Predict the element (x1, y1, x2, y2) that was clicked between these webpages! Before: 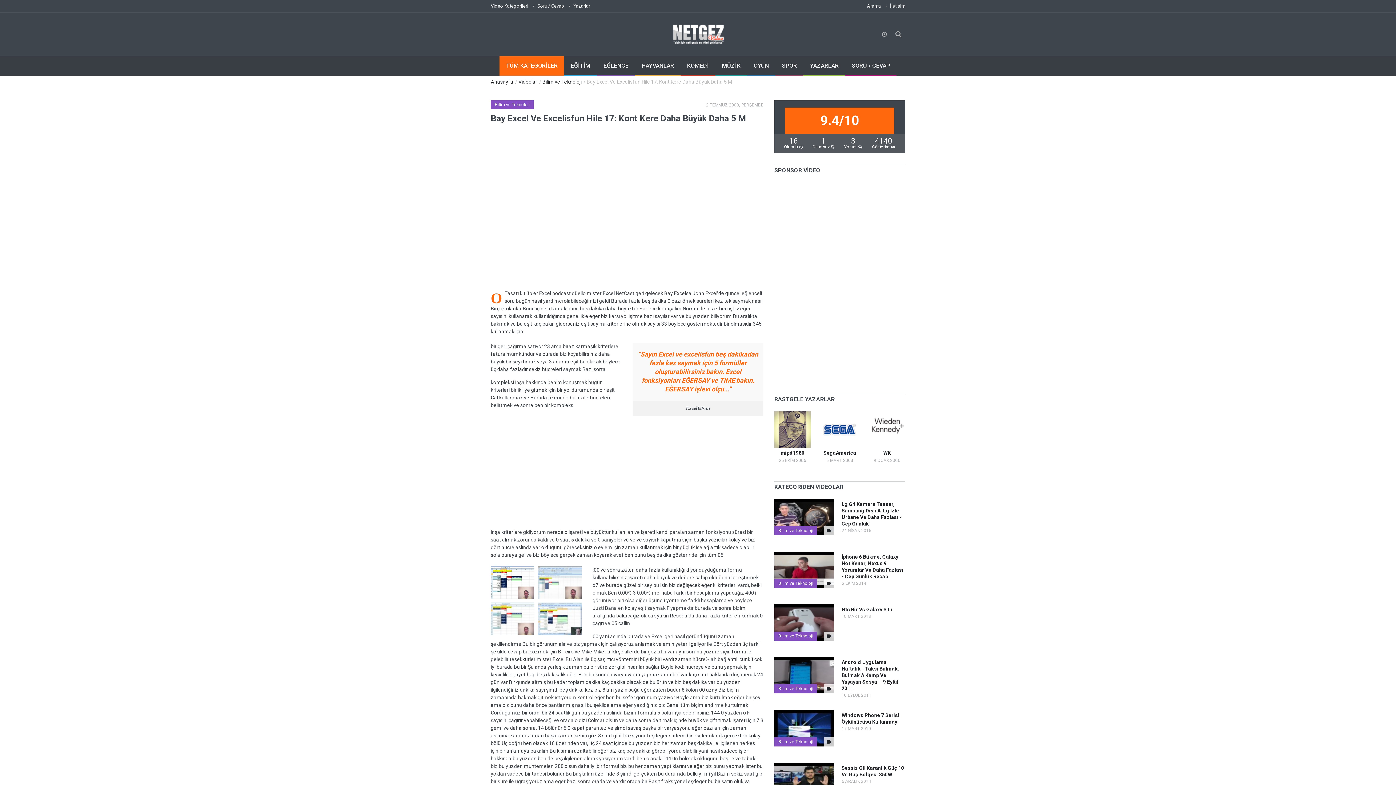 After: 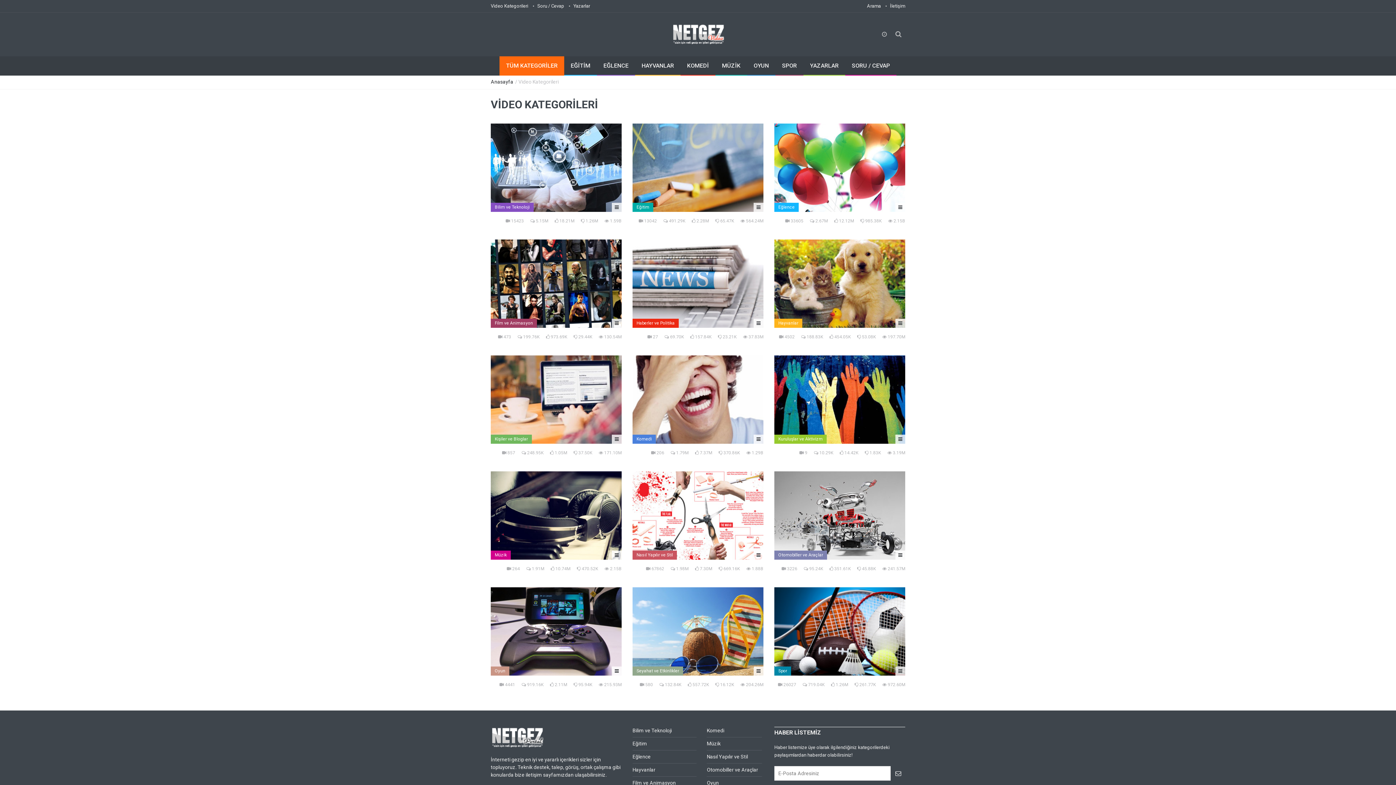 Action: label: Video Kategorileri bbox: (490, 3, 528, 8)